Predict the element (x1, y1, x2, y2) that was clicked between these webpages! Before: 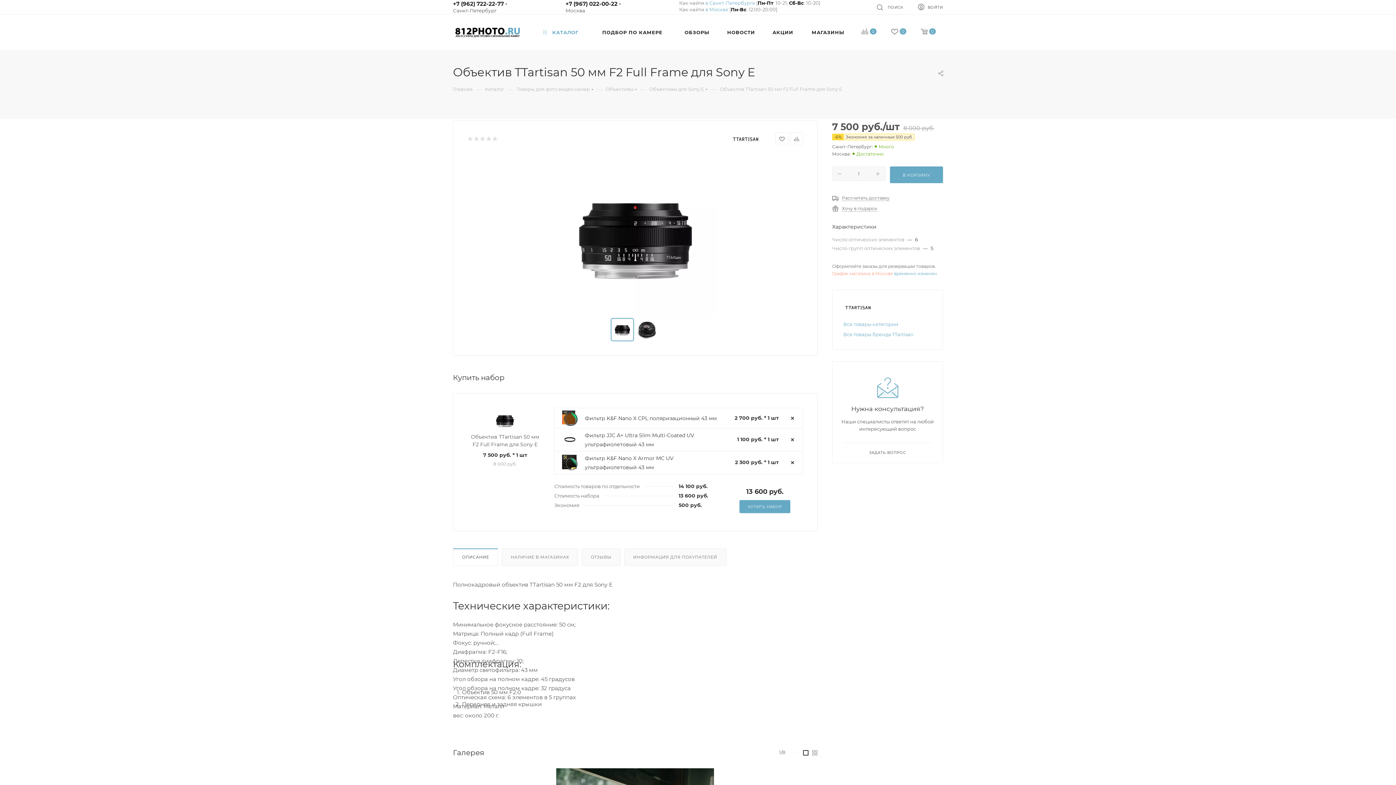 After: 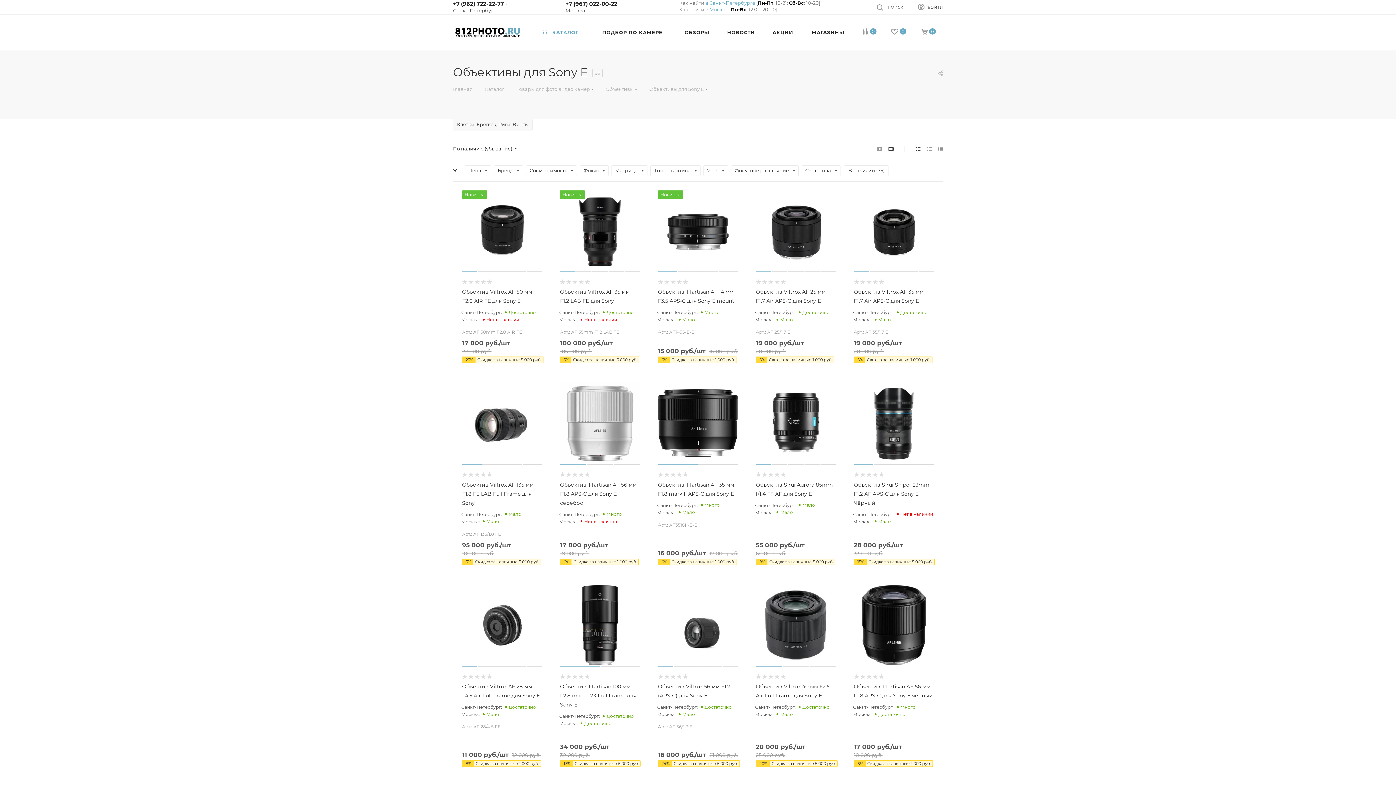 Action: bbox: (649, 85, 704, 92) label: Объективы для Sony E